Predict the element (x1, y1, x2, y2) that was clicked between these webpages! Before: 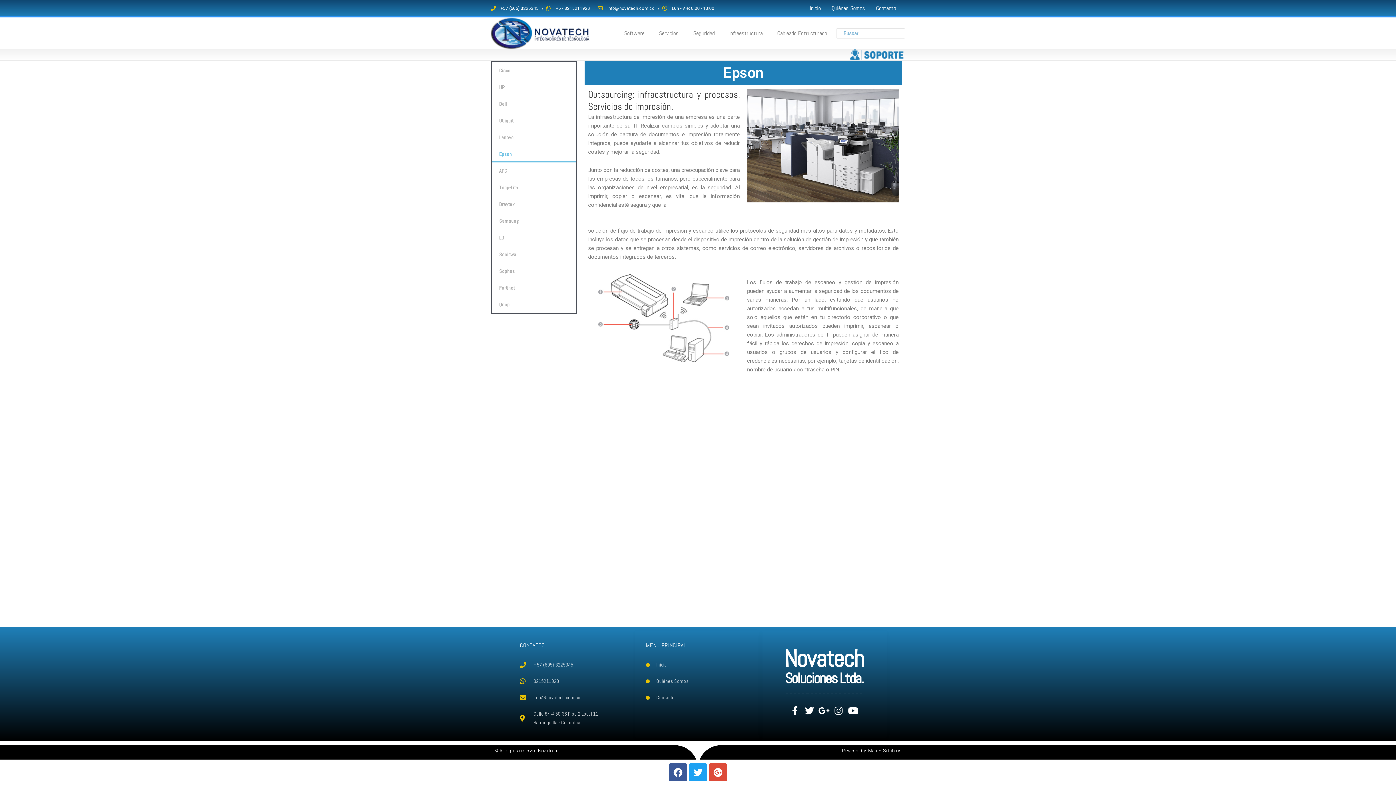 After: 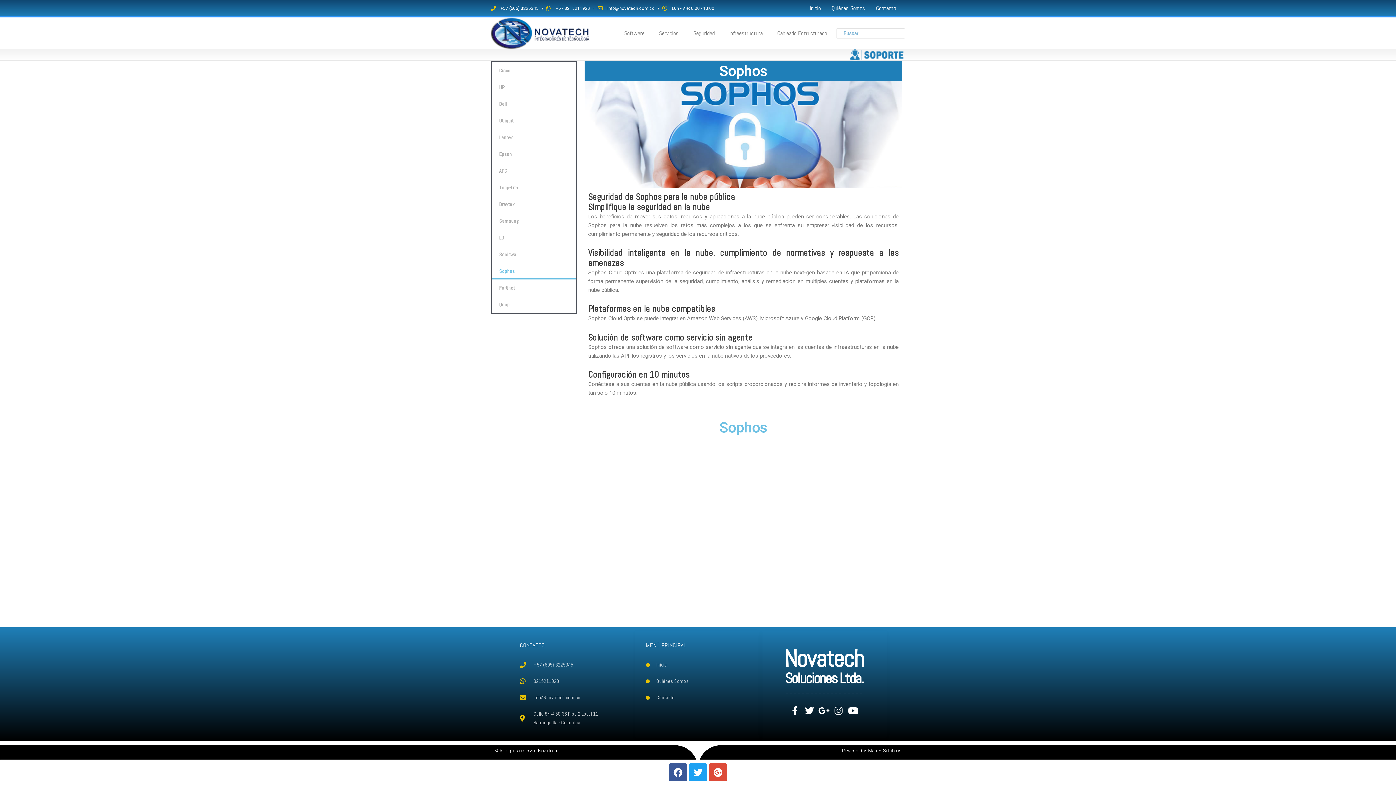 Action: bbox: (492, 262, 576, 279) label: Sophos